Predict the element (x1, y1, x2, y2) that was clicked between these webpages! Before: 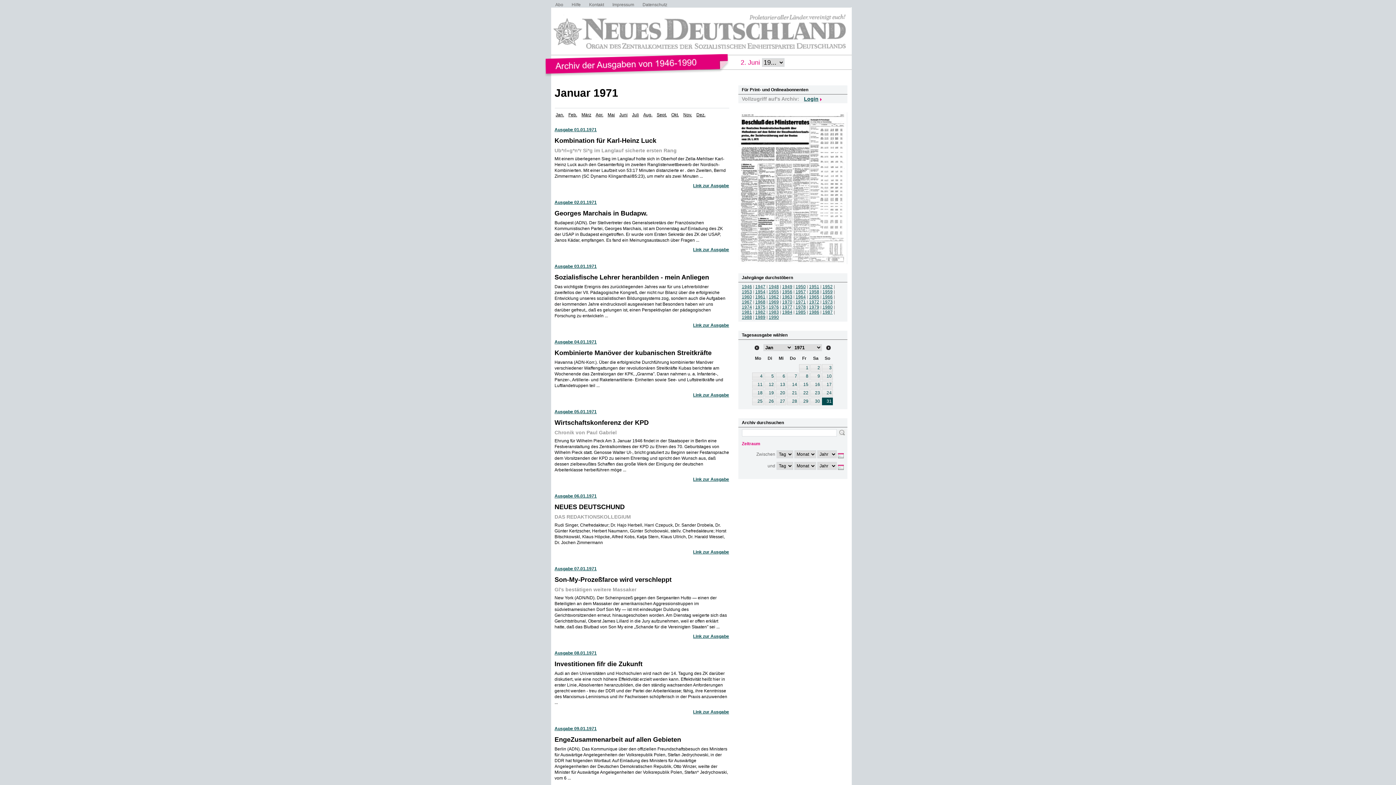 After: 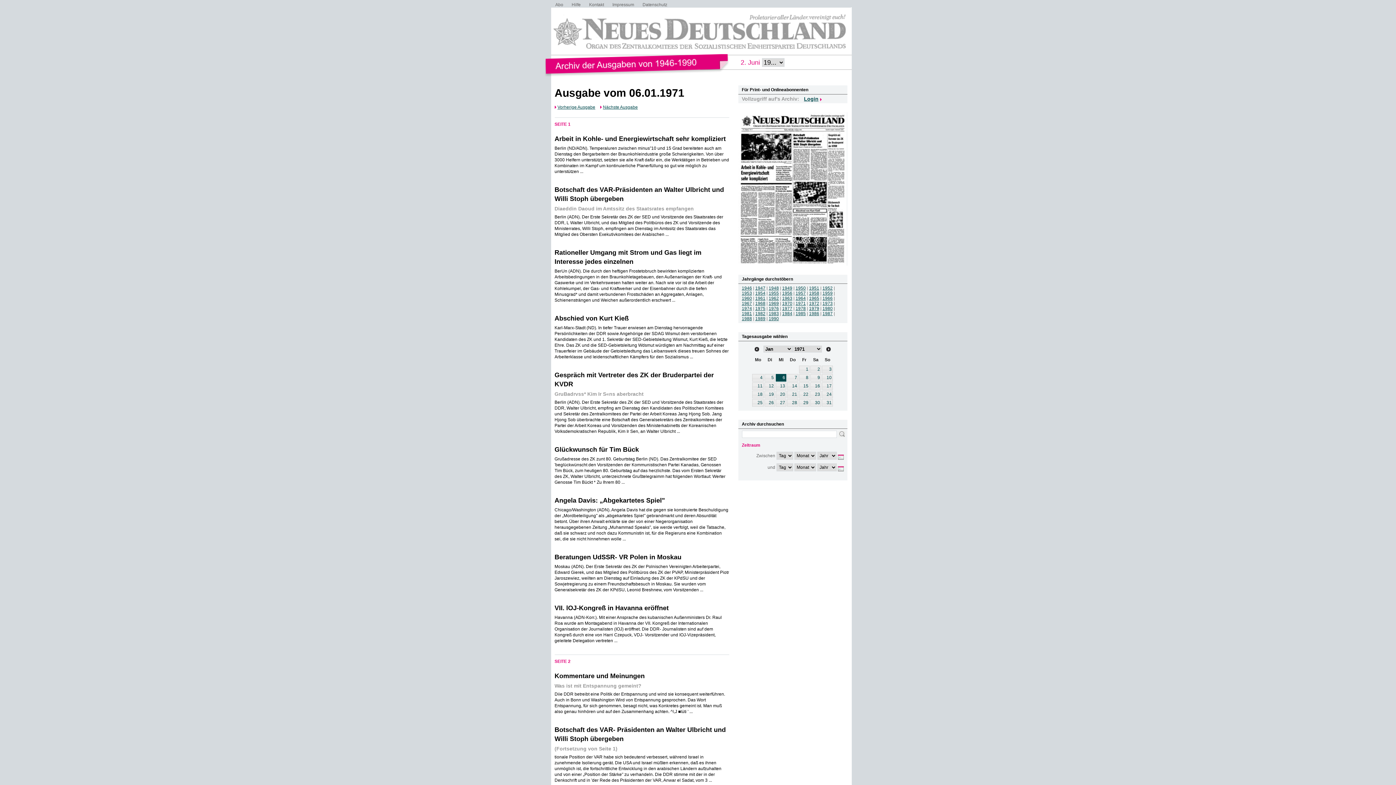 Action: label: Ausgabe 06.01.1971 bbox: (554, 493, 596, 498)